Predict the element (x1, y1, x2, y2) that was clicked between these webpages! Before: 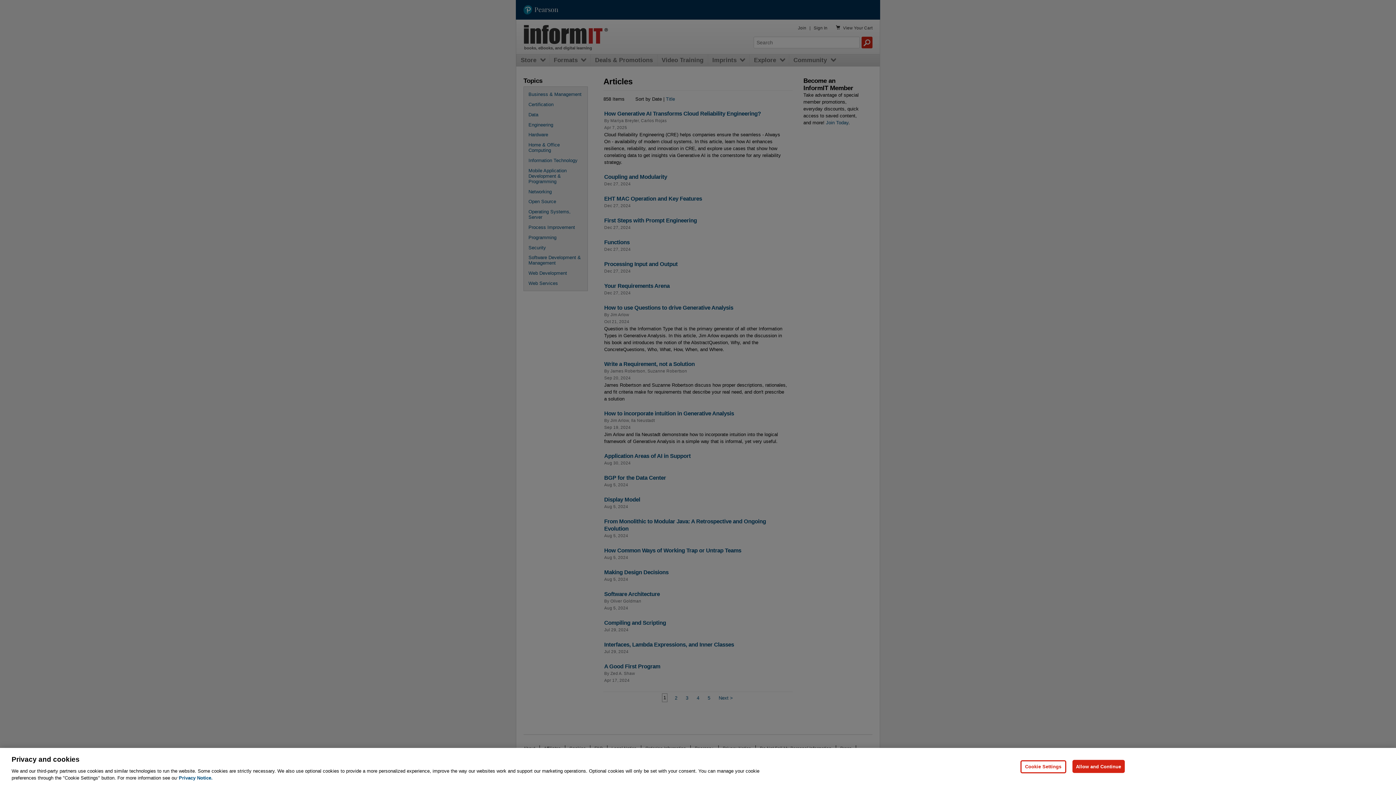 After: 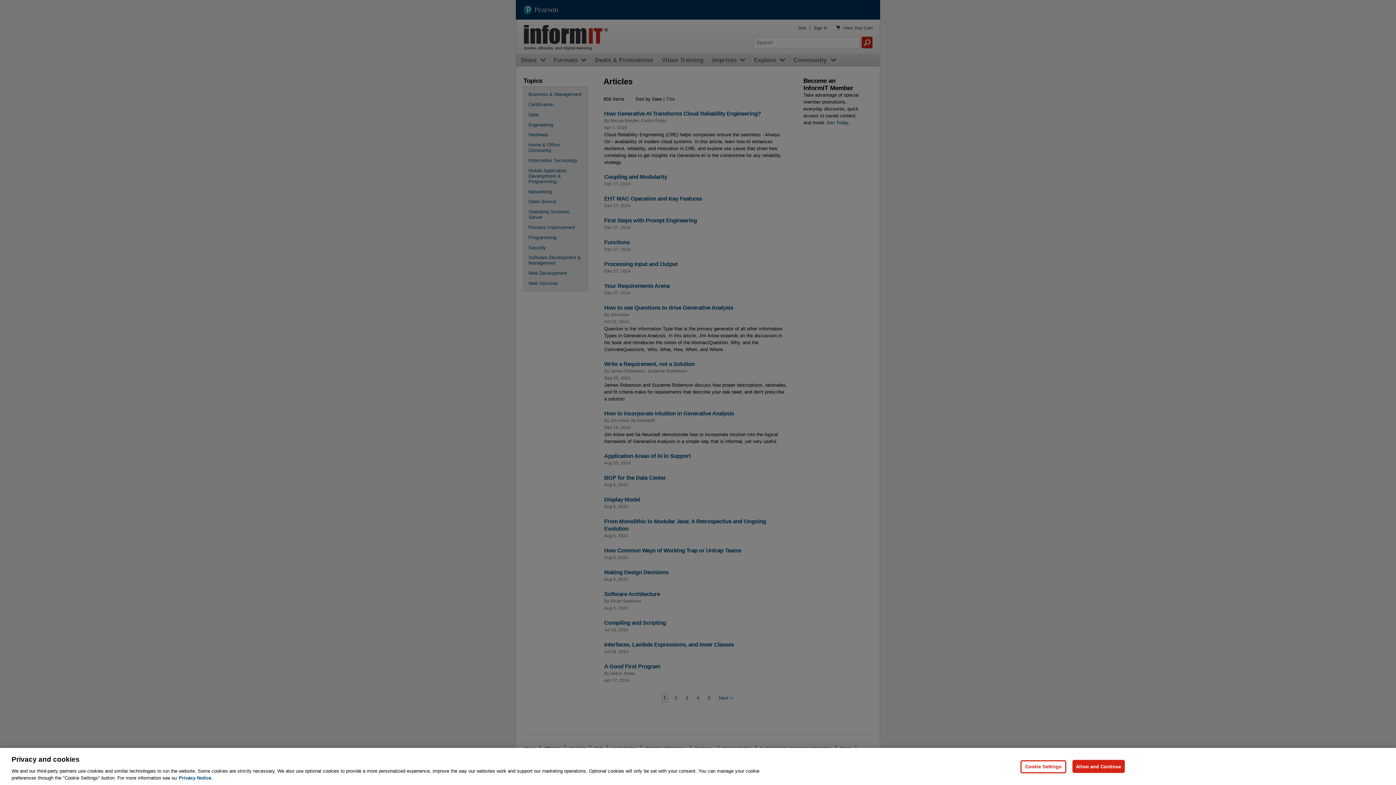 Action: bbox: (178, 775, 212, 781) label: Privacy Notice, opens in a new tab